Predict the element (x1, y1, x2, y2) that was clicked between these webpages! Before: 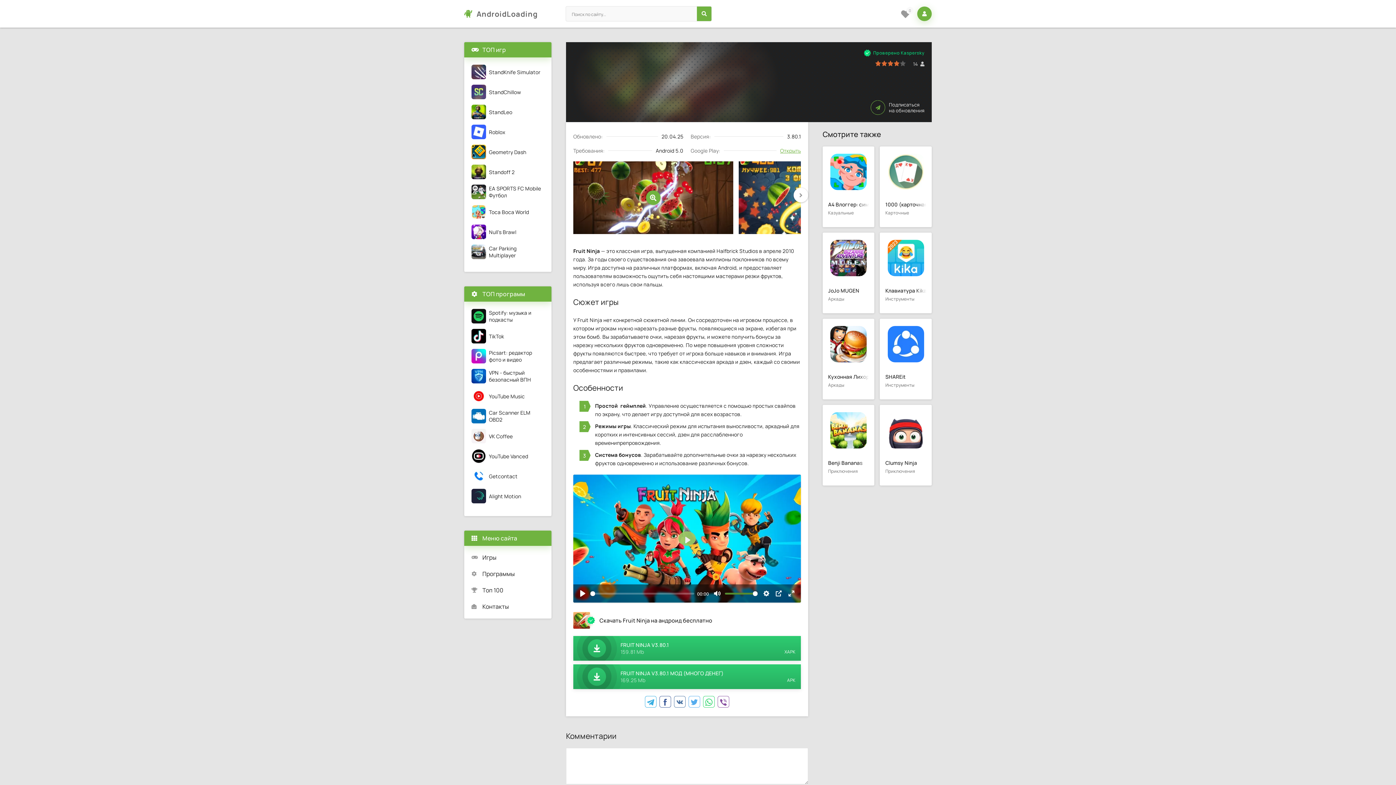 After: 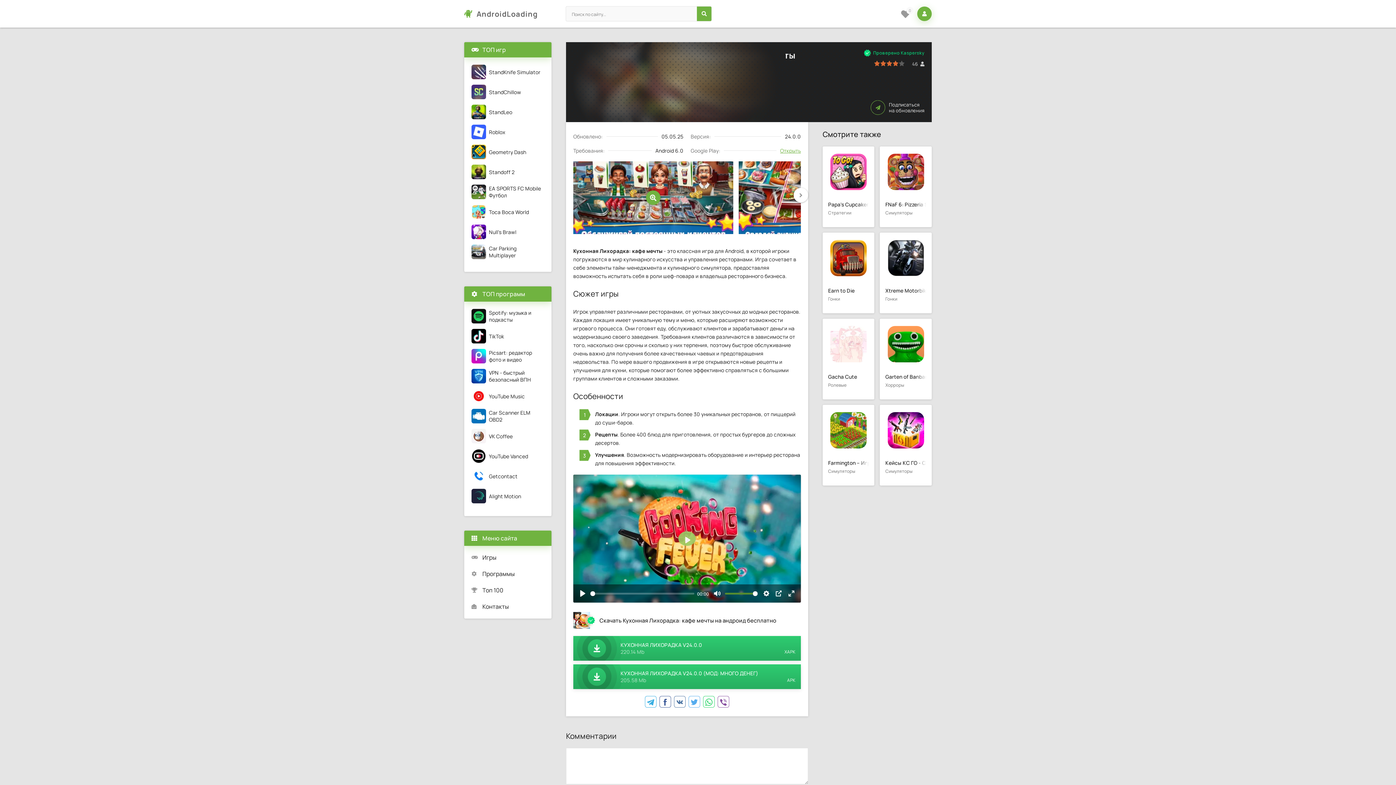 Action: bbox: (828, 373, 869, 380) label: Кухонная Лихорадка: кафе мечты